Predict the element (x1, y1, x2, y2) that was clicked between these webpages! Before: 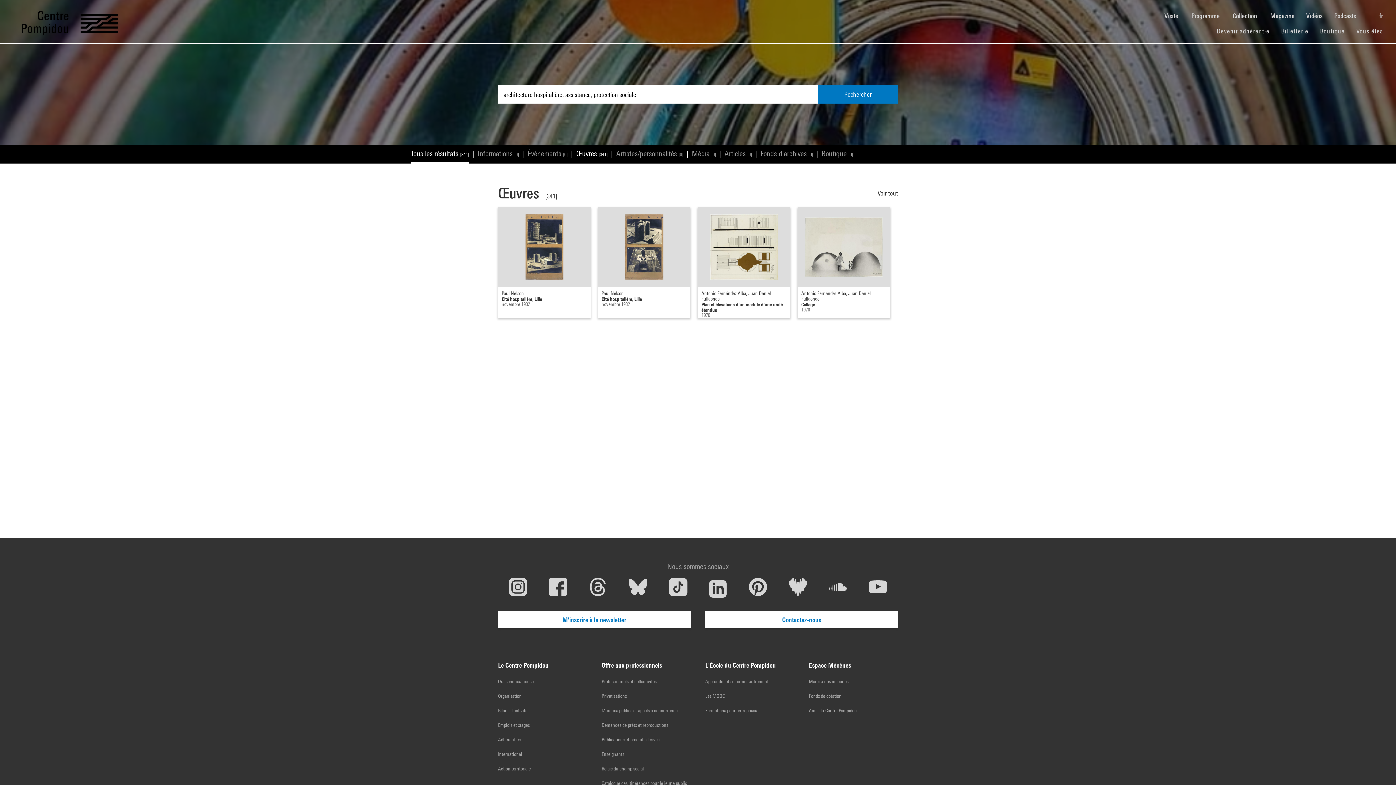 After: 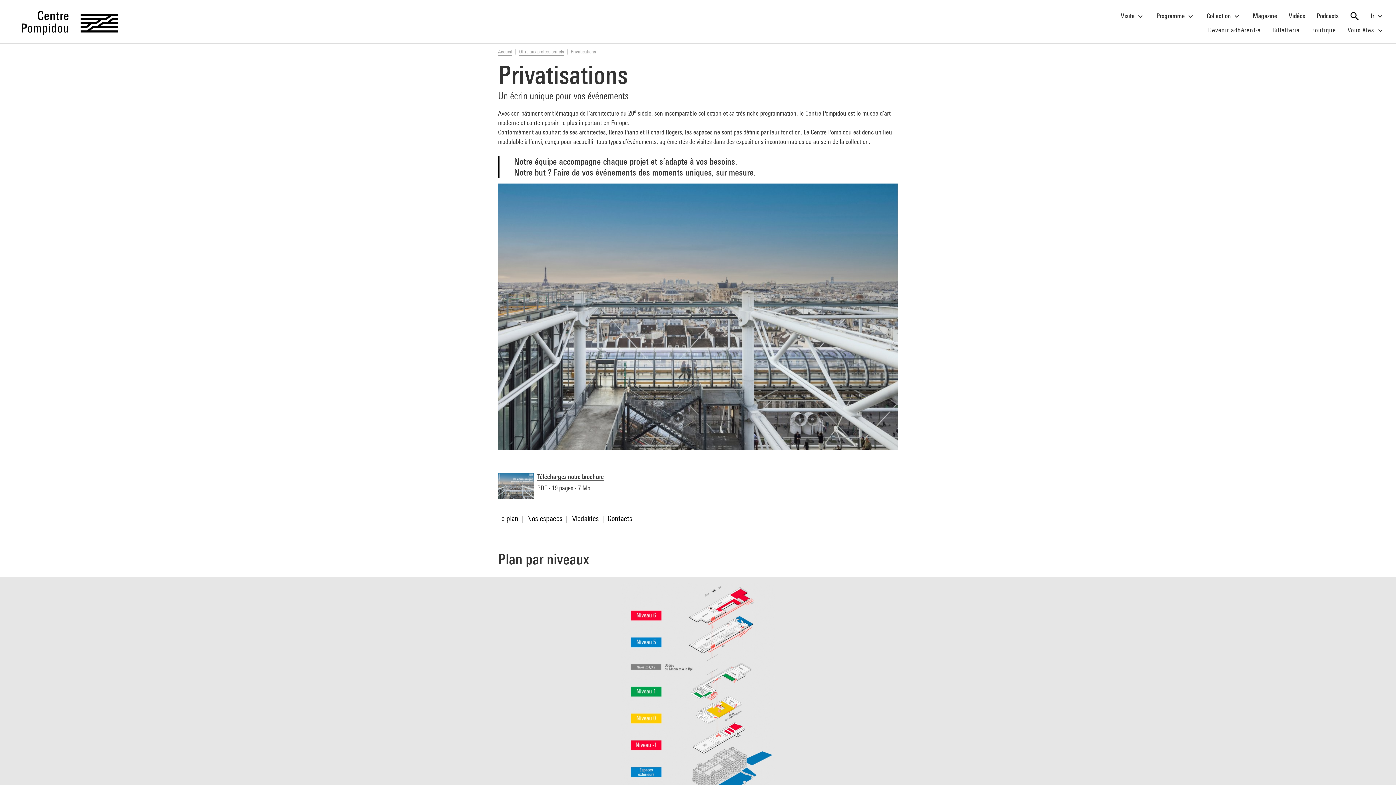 Action: label: Privatisations bbox: (601, 693, 690, 699)